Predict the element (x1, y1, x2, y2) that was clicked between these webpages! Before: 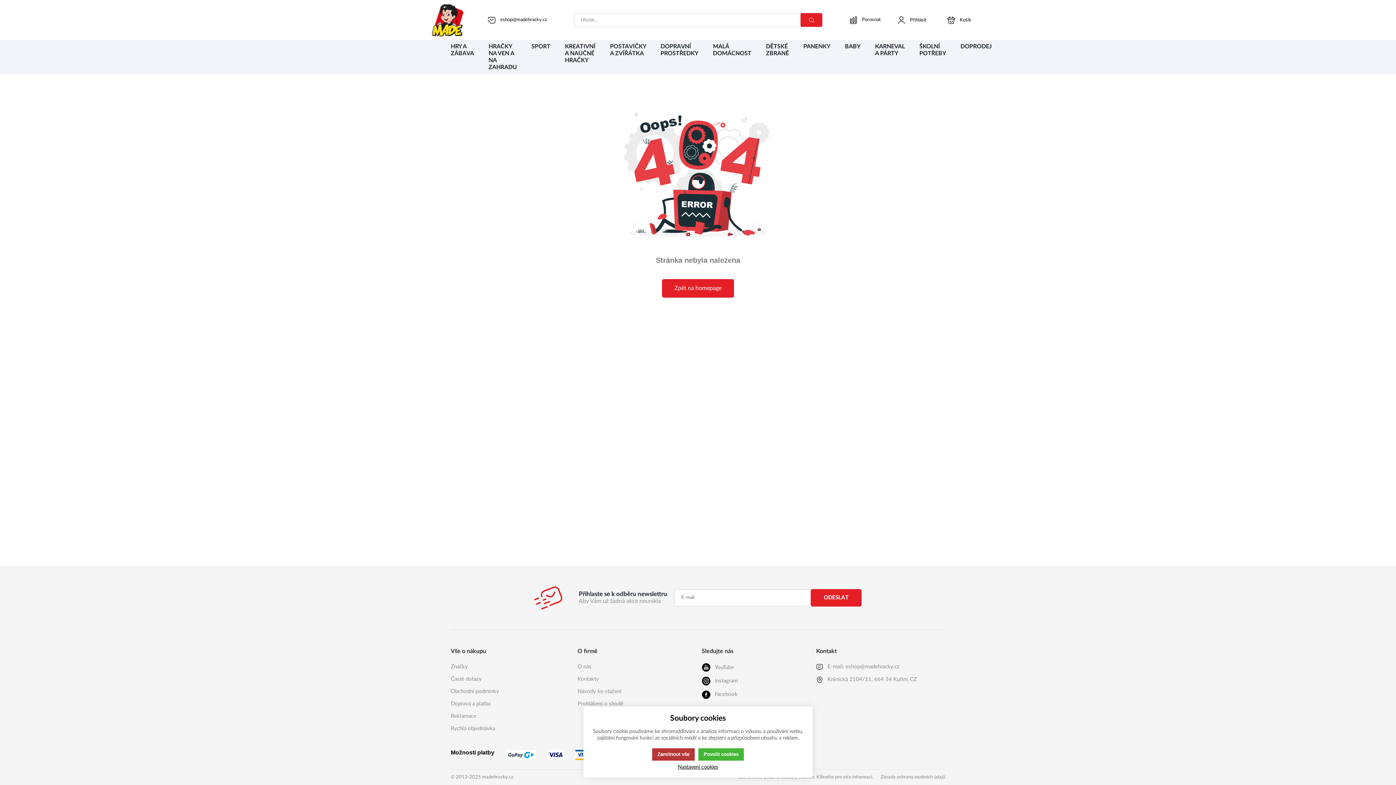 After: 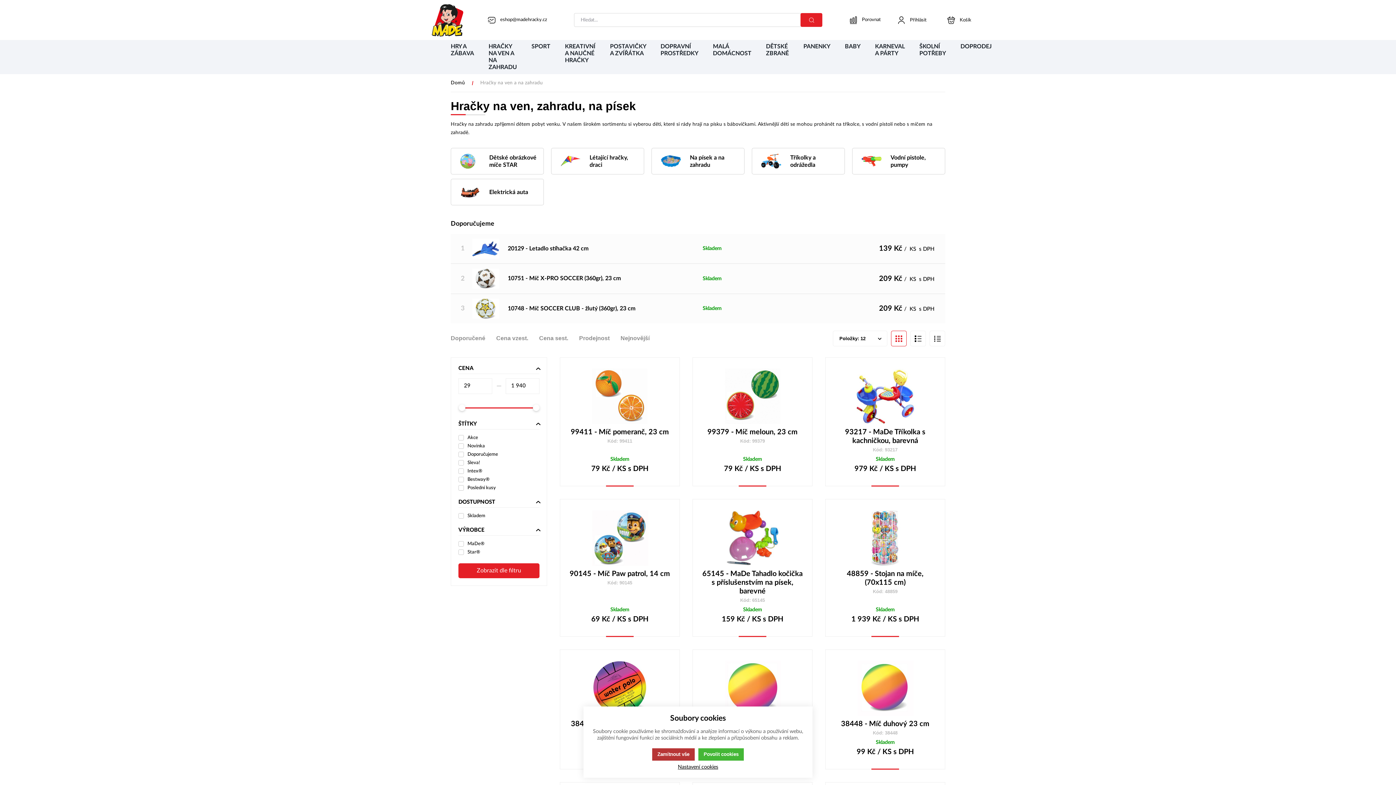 Action: label: HRAČKY NA VEN A NA ZAHRADU bbox: (481, 41, 524, 74)